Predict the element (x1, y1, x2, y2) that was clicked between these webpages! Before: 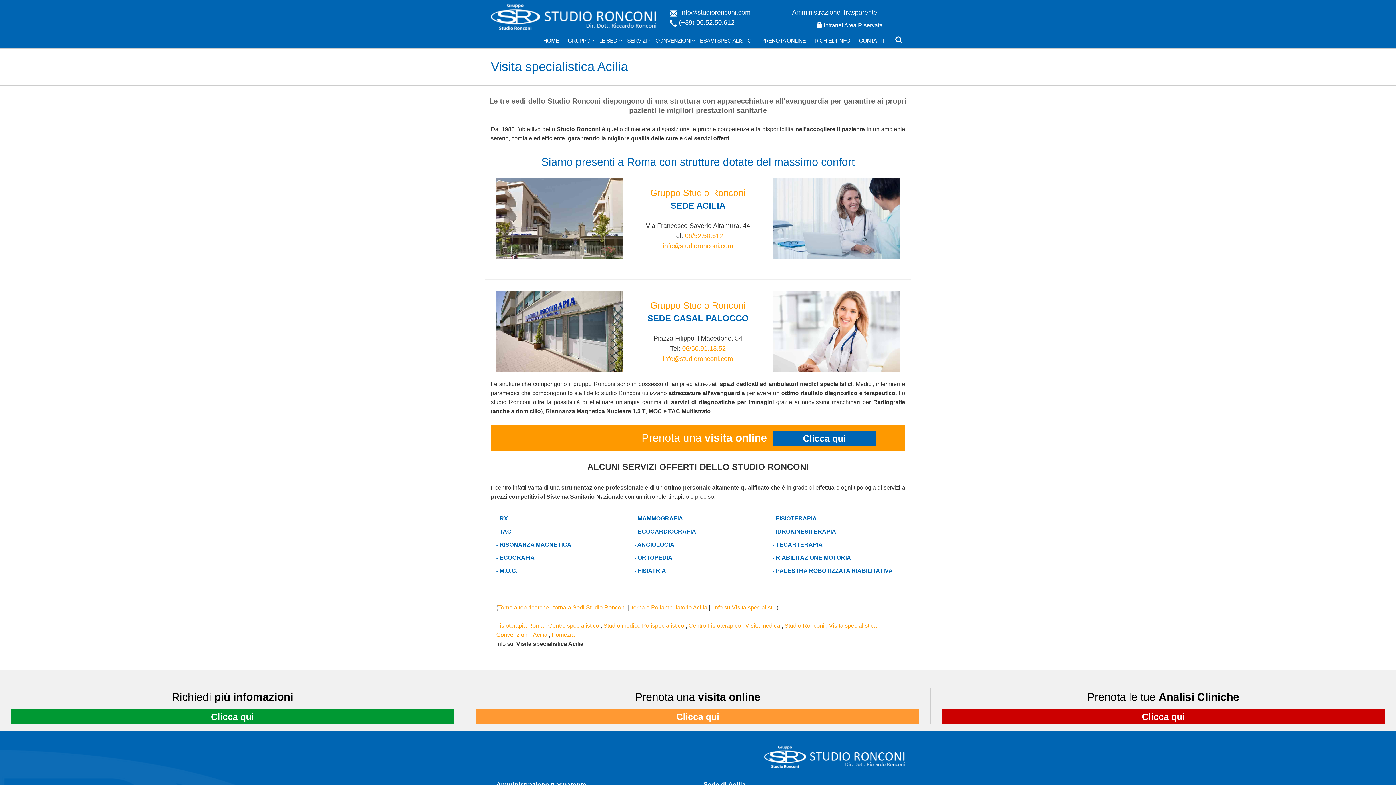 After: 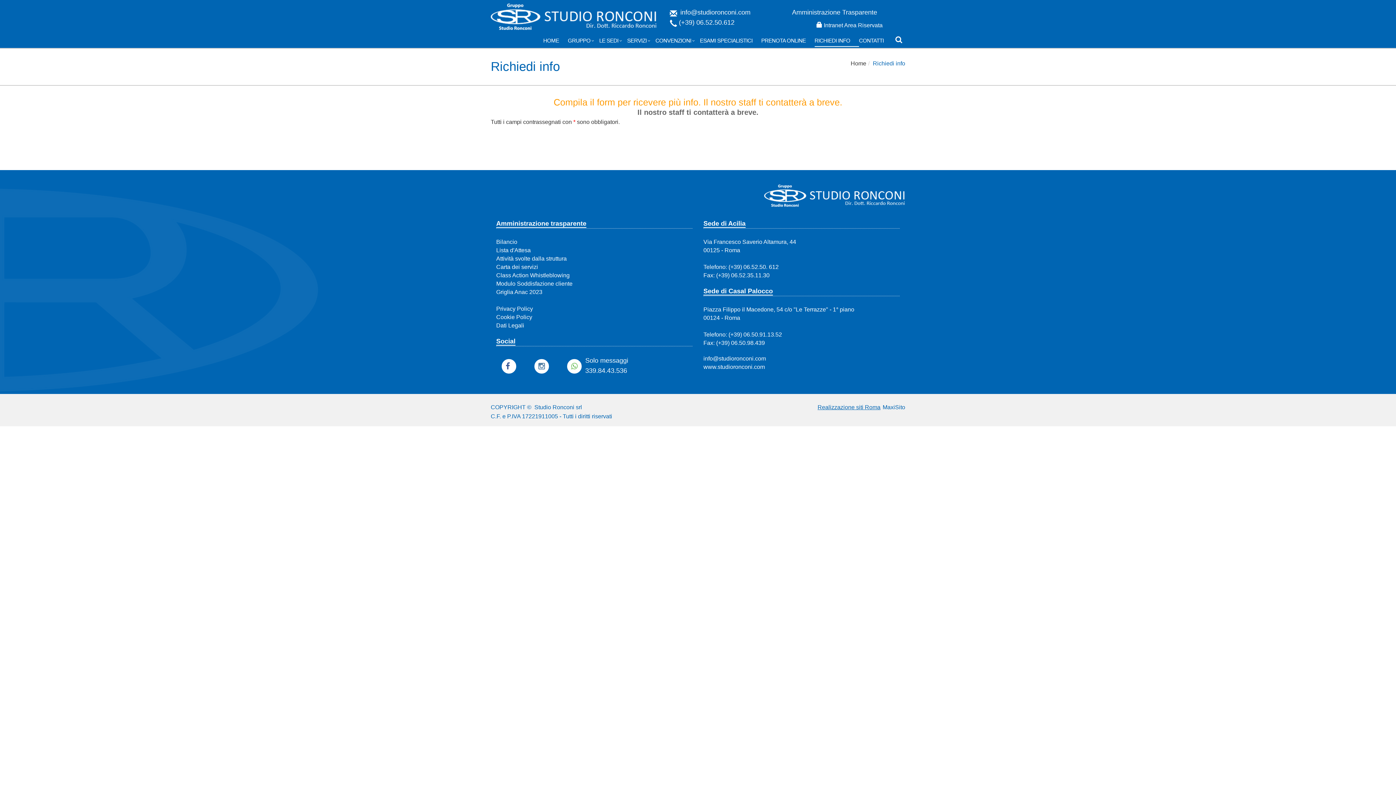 Action: bbox: (10, 709, 454, 724) label: Clicca qui